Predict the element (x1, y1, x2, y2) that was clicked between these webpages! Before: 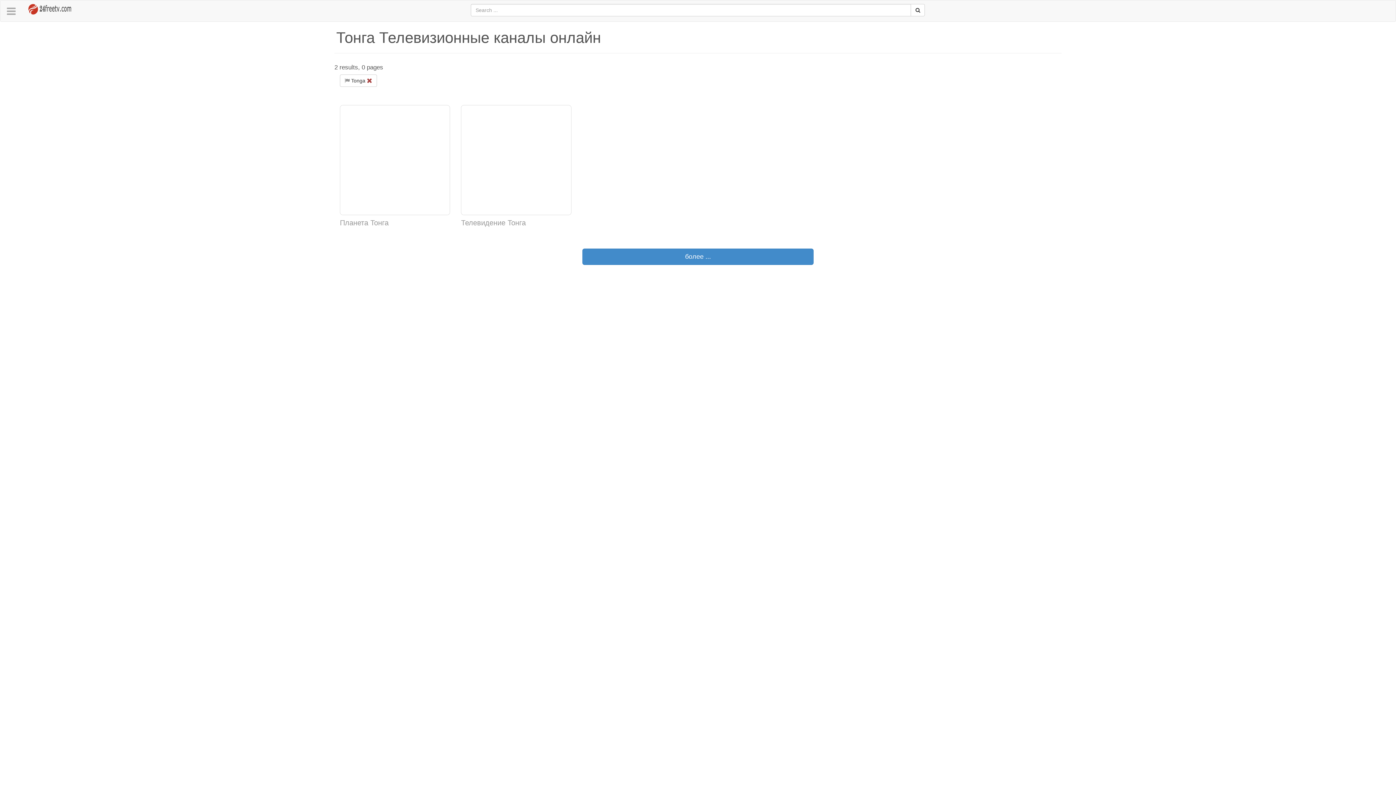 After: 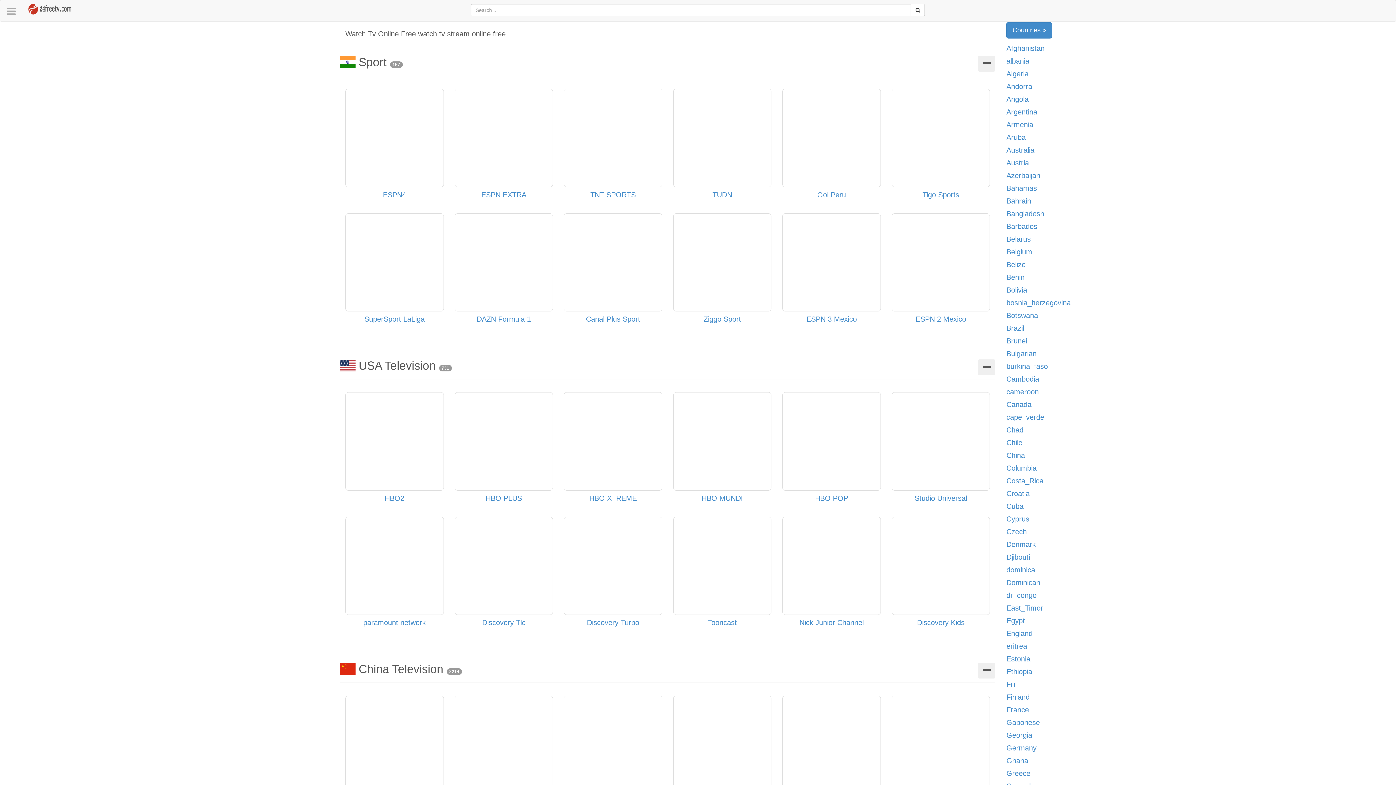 Action: label:  Tonga  bbox: (340, 74, 377, 86)